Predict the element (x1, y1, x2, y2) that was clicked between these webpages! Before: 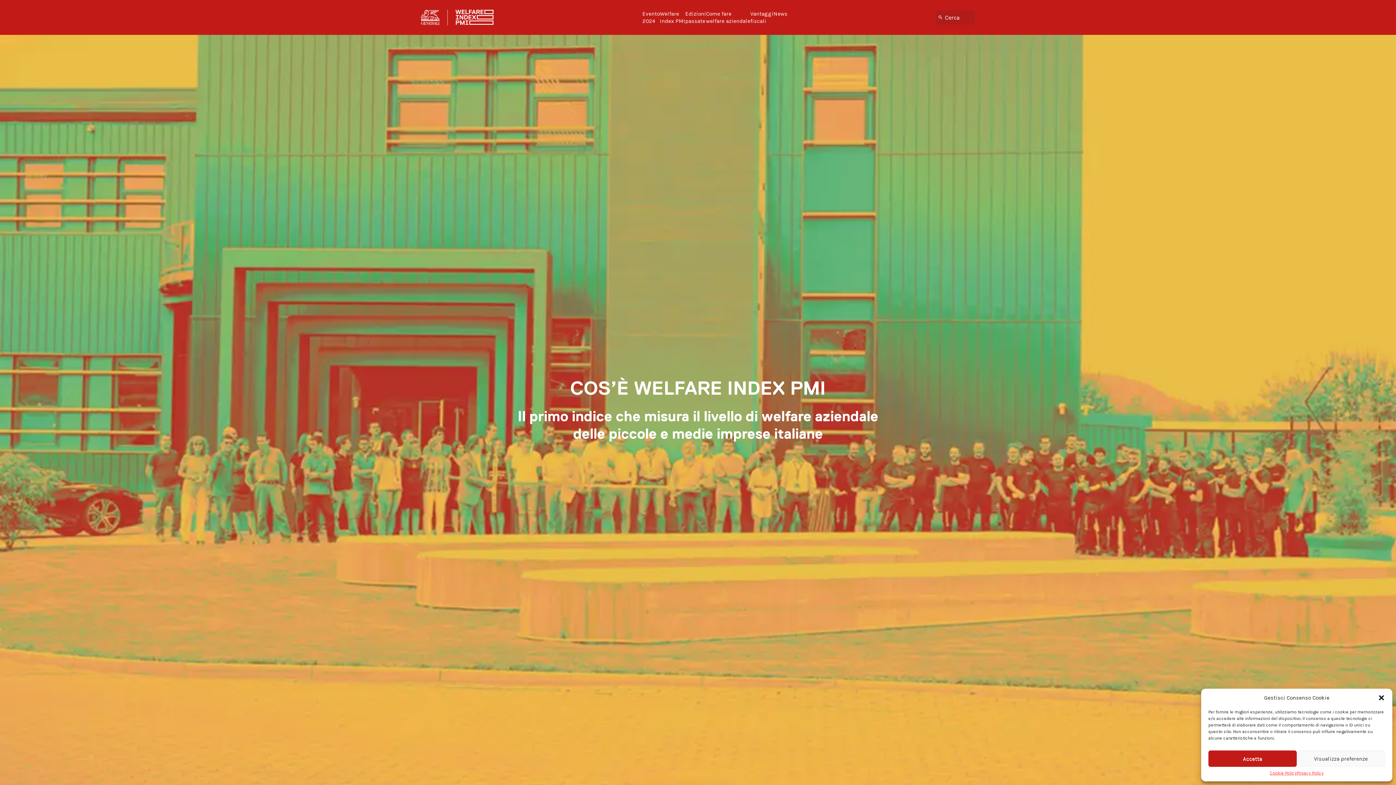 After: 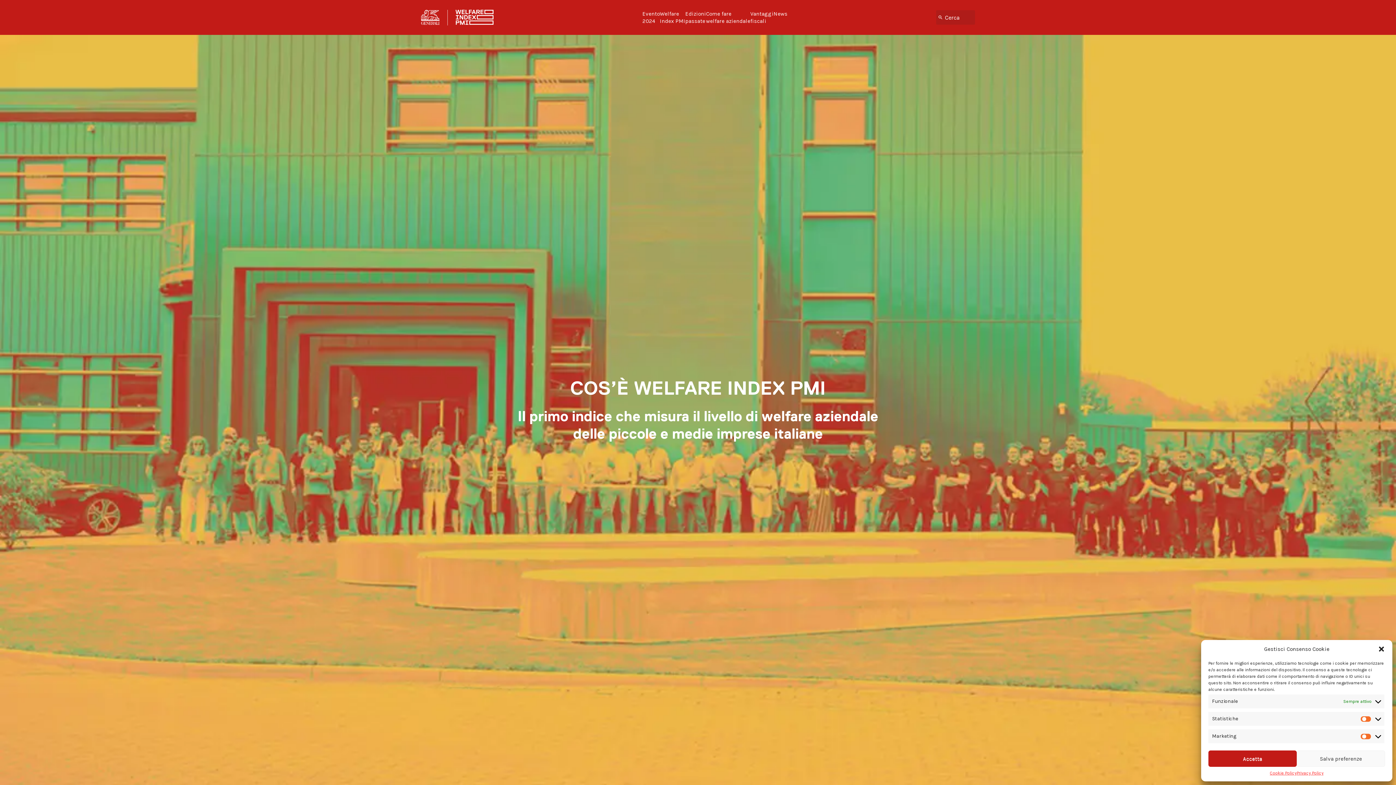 Action: label: Visualizza preferenze bbox: (1297, 750, 1385, 767)